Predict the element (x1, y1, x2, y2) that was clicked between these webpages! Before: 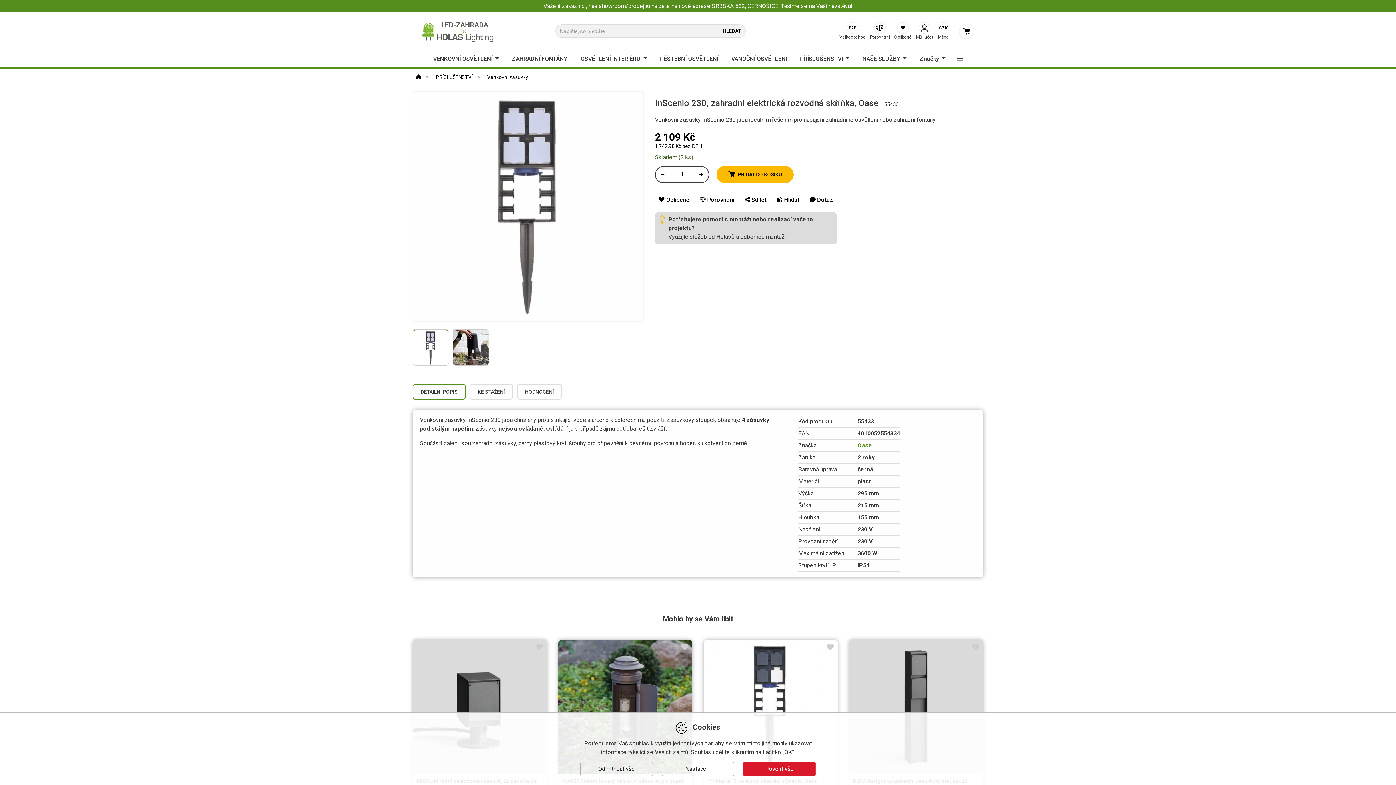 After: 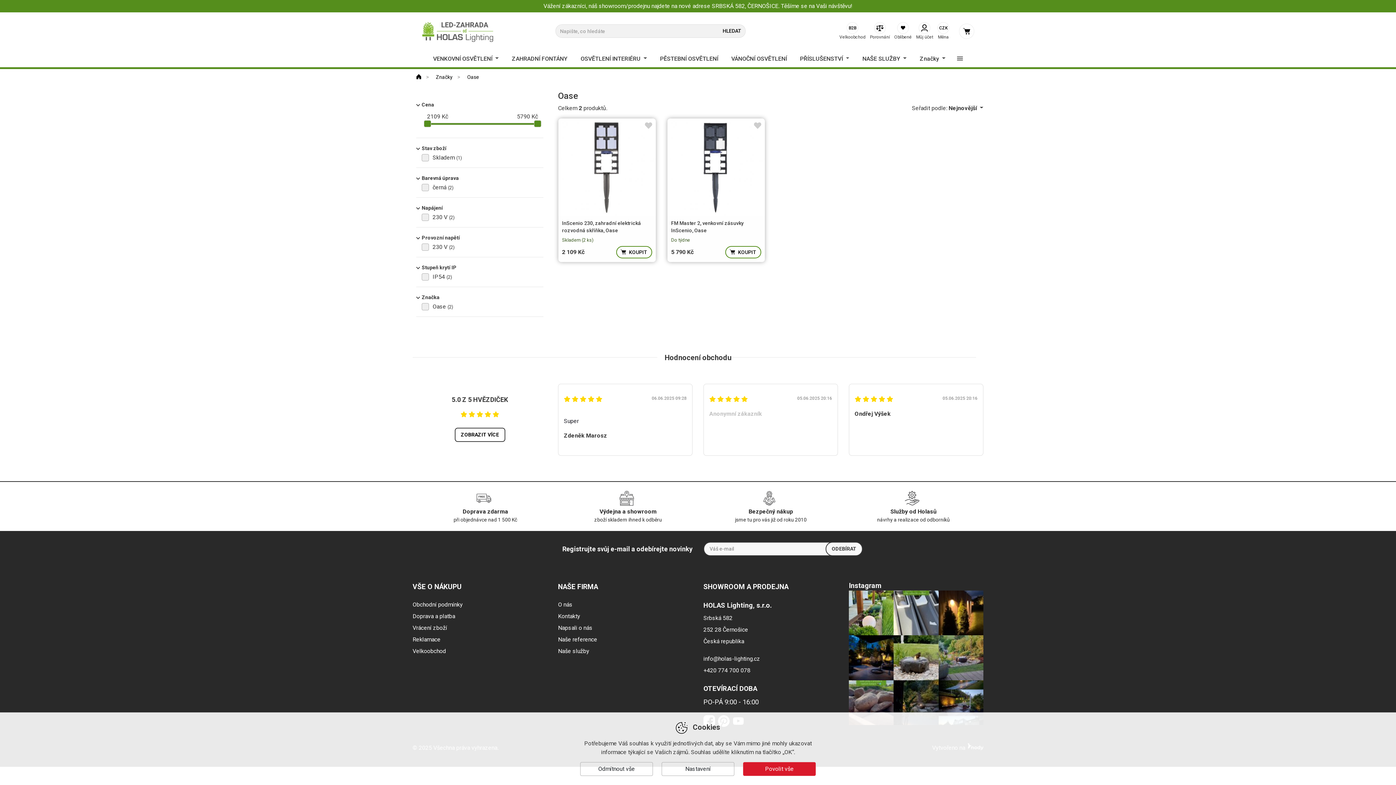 Action: label: Oase bbox: (857, 442, 872, 449)